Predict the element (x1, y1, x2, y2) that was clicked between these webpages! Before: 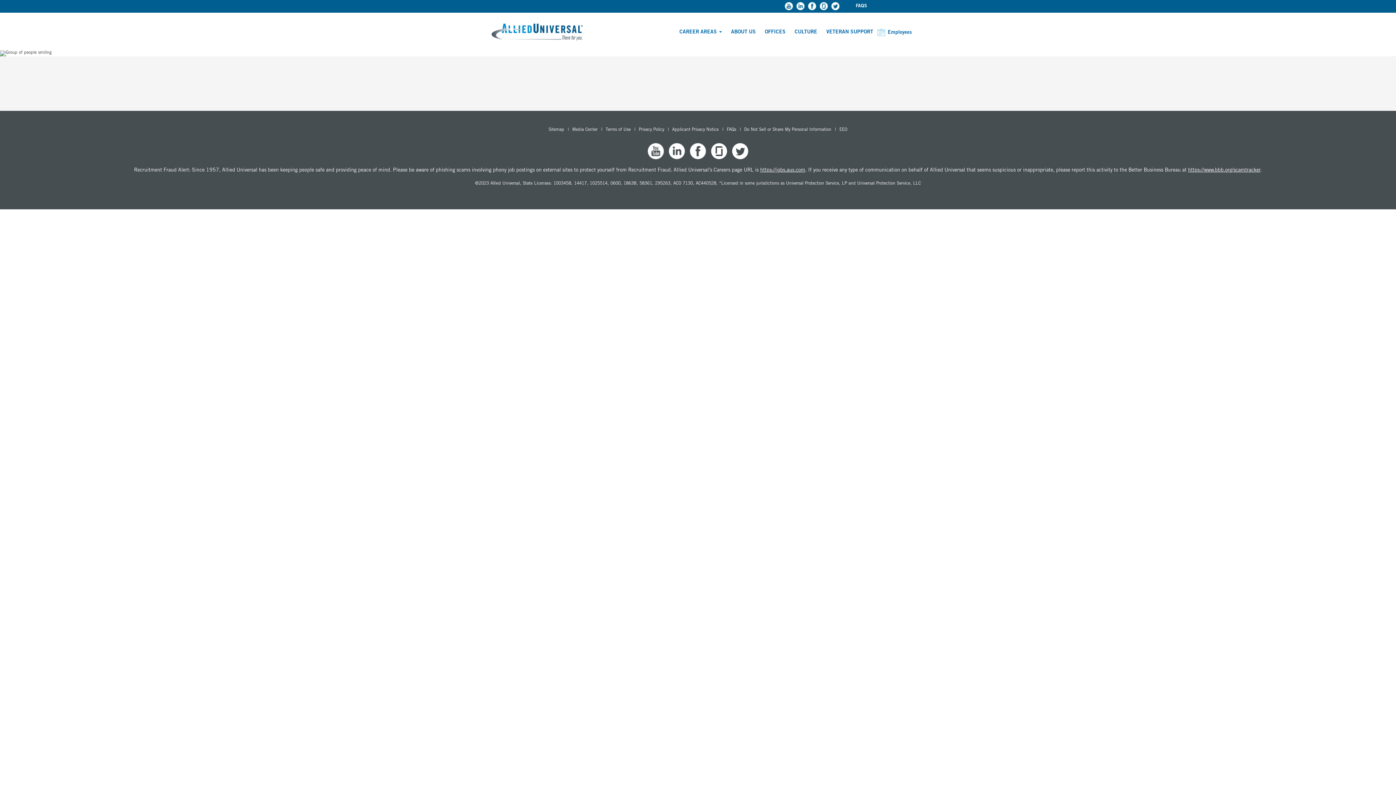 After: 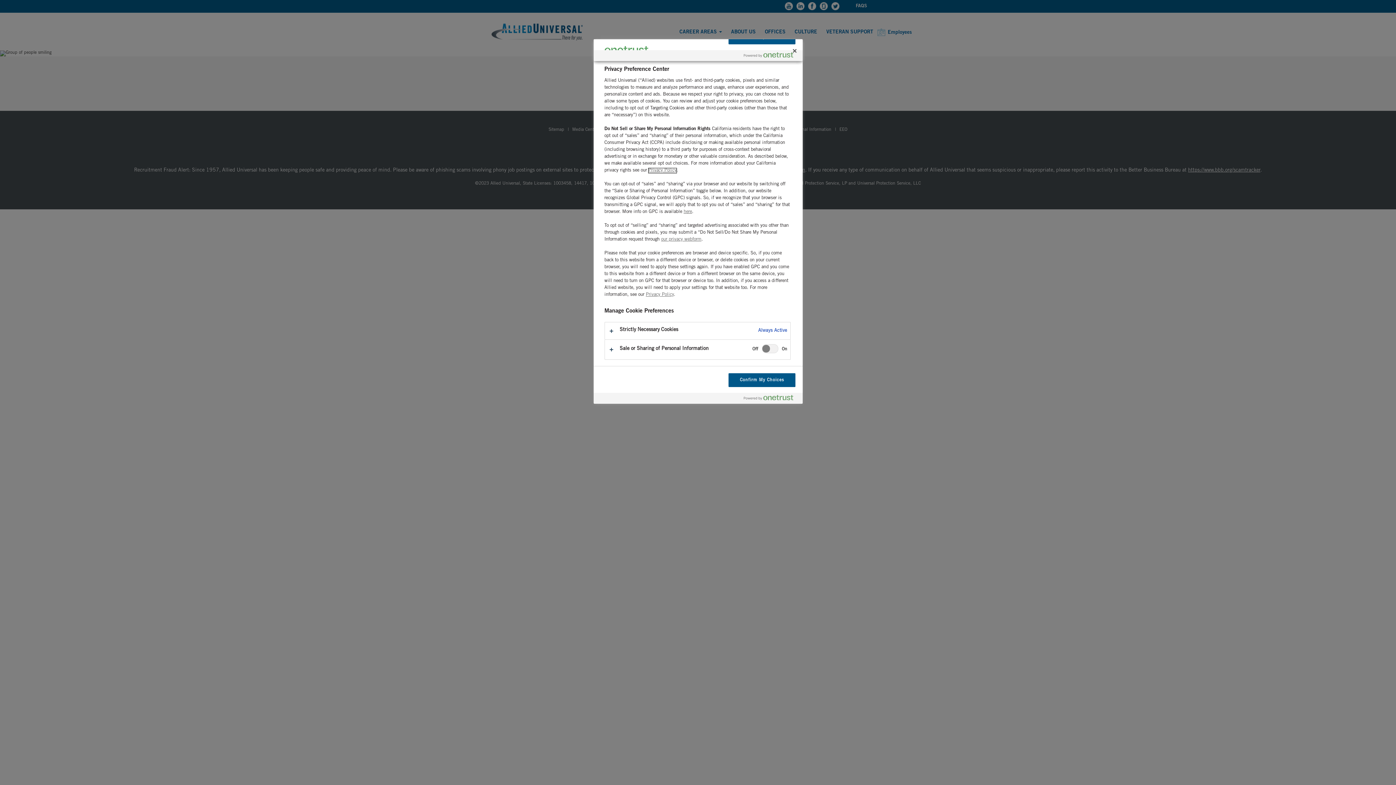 Action: bbox: (744, 127, 831, 132) label: Do Not Sell or Share My Personal Information